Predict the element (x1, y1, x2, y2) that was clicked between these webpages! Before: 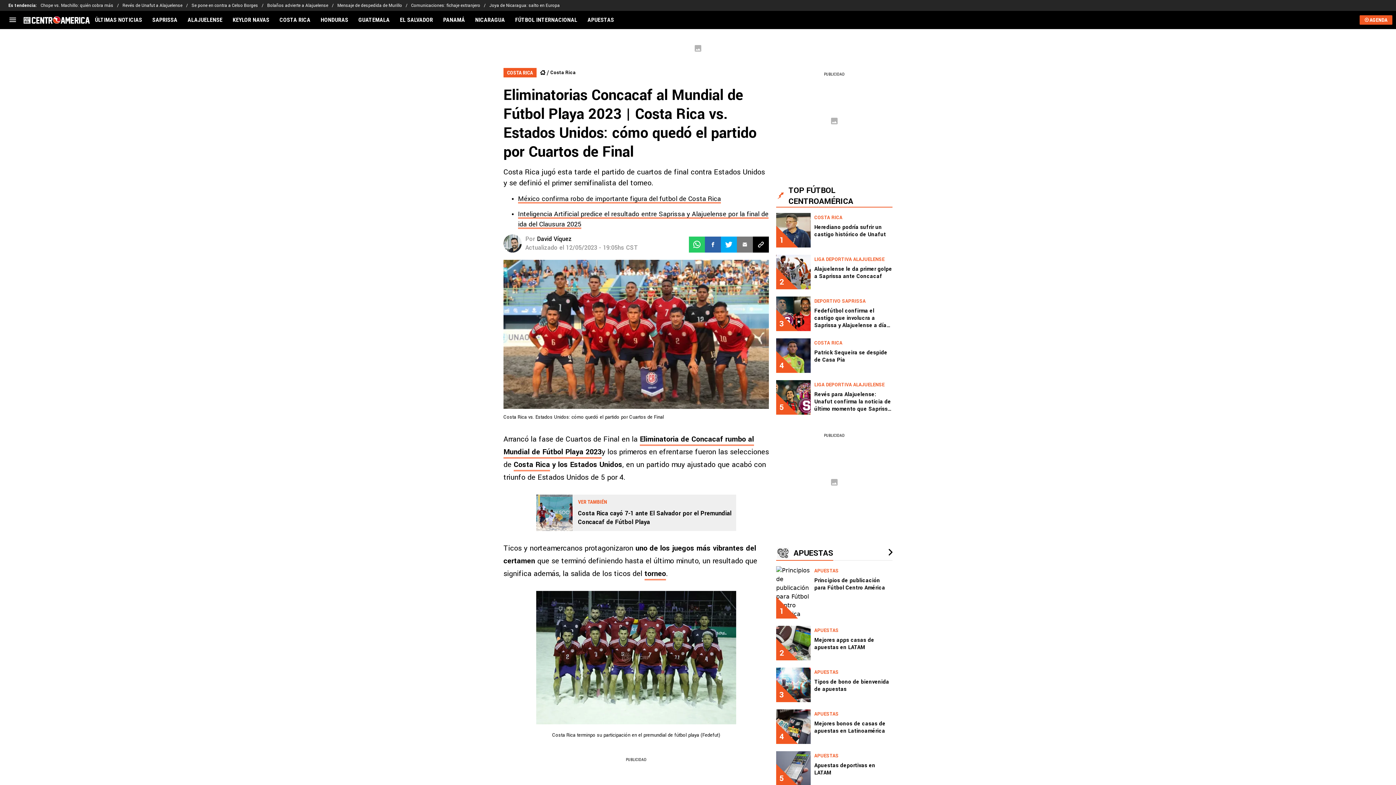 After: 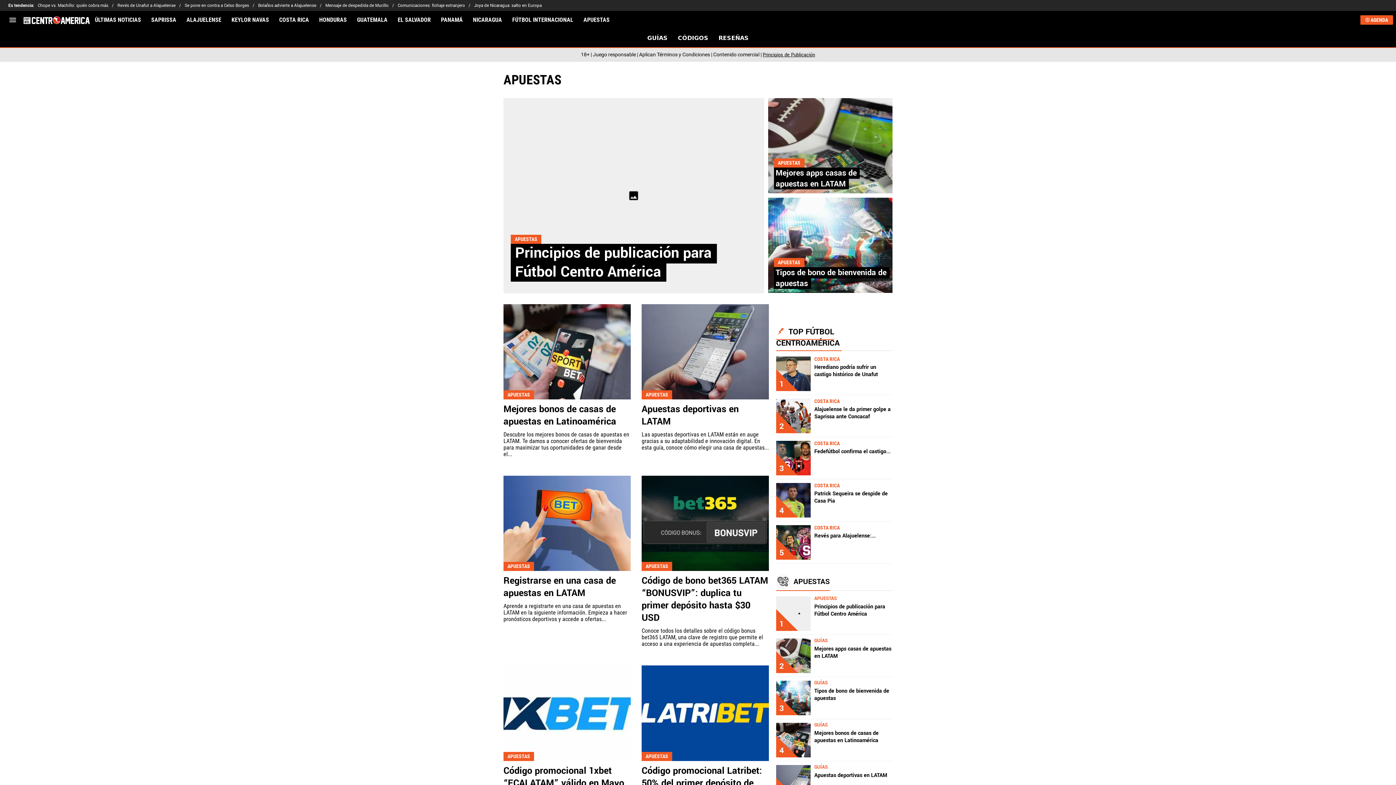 Action: label: APUESTAS bbox: (582, 16, 619, 23)